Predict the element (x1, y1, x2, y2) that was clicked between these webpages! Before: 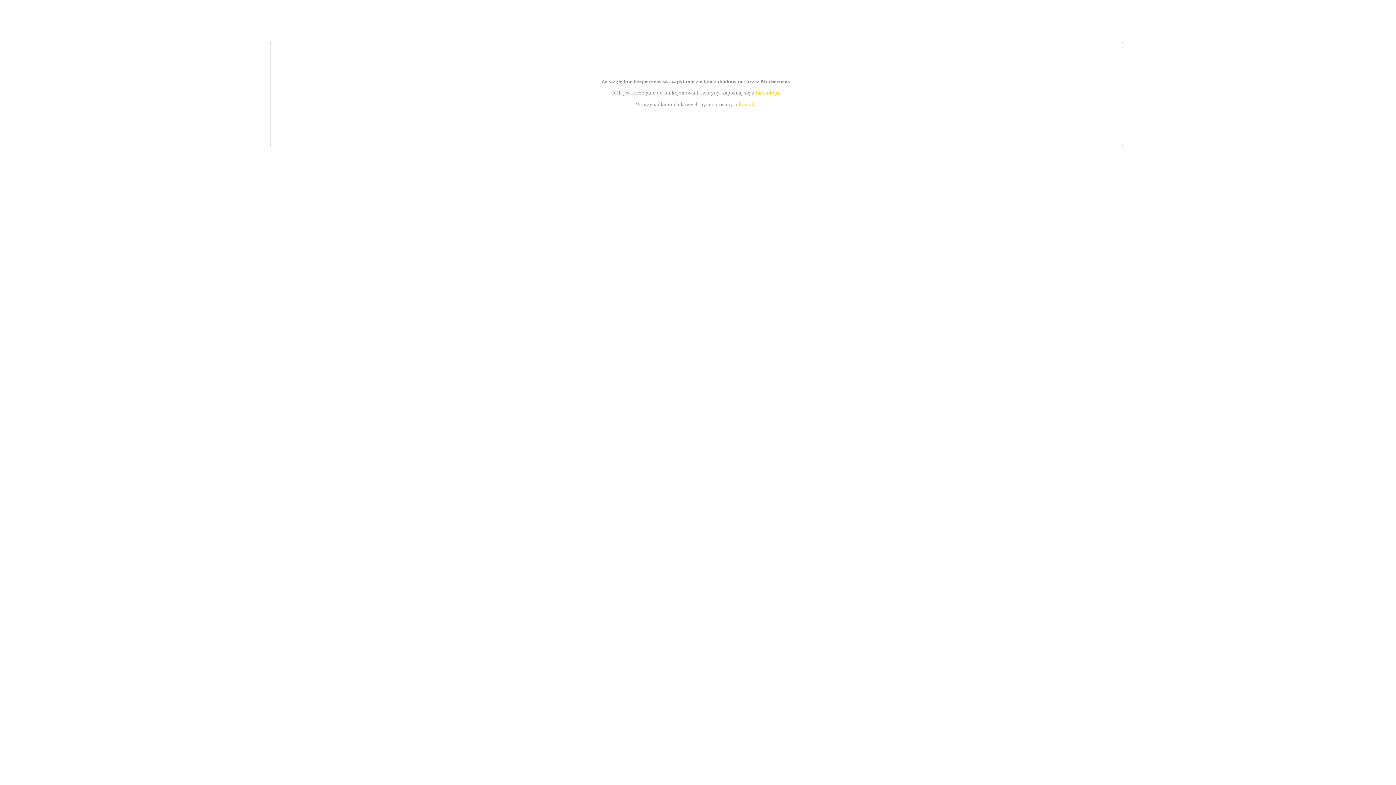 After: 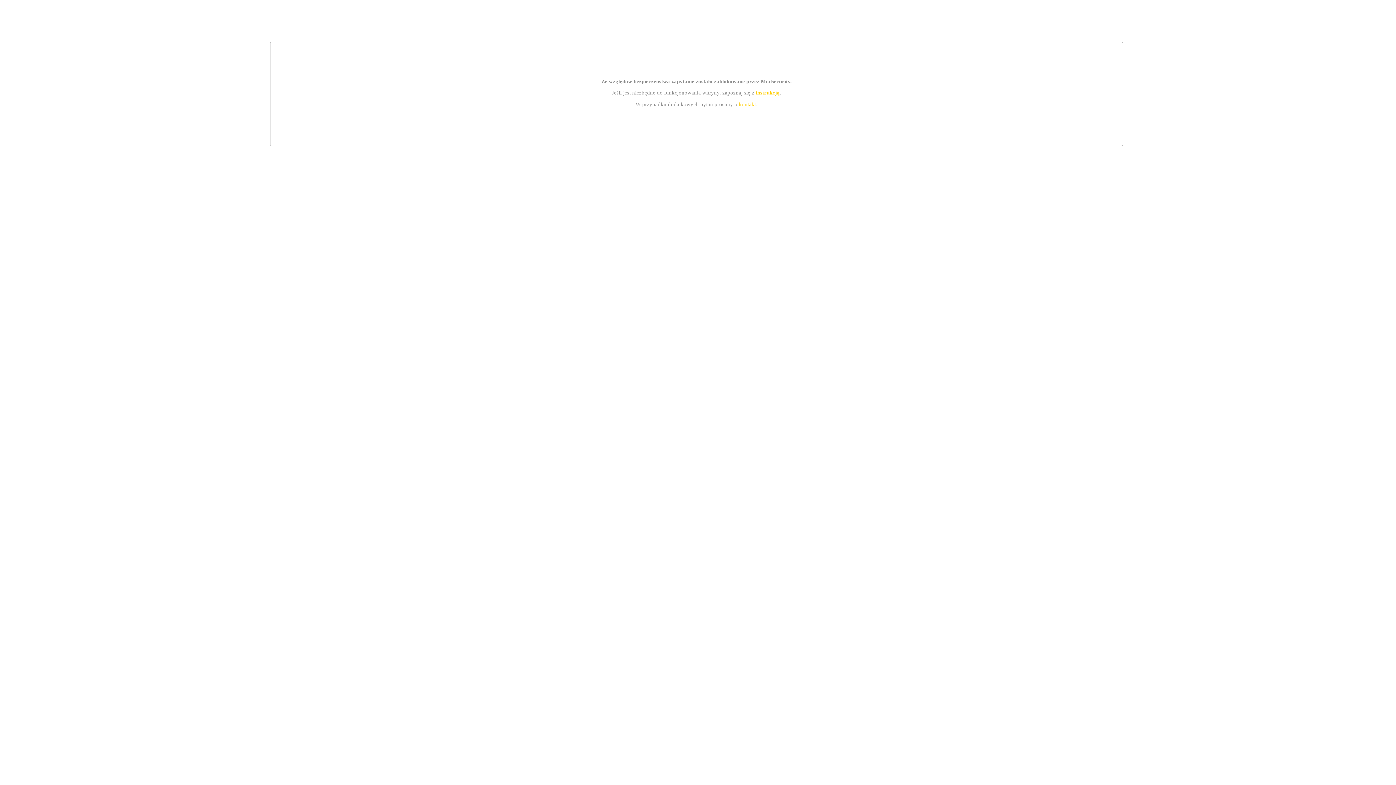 Action: bbox: (755, 89, 779, 95) label: instrukcją